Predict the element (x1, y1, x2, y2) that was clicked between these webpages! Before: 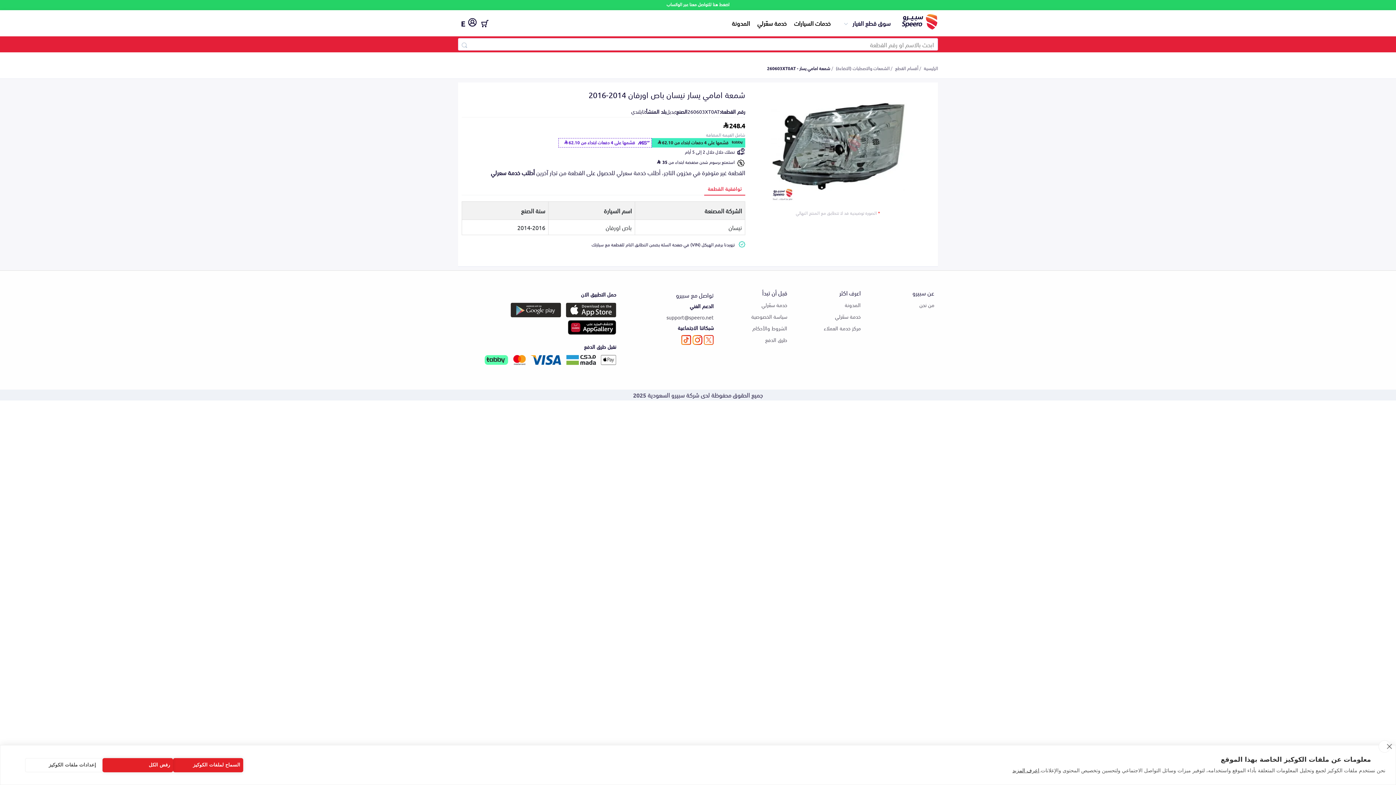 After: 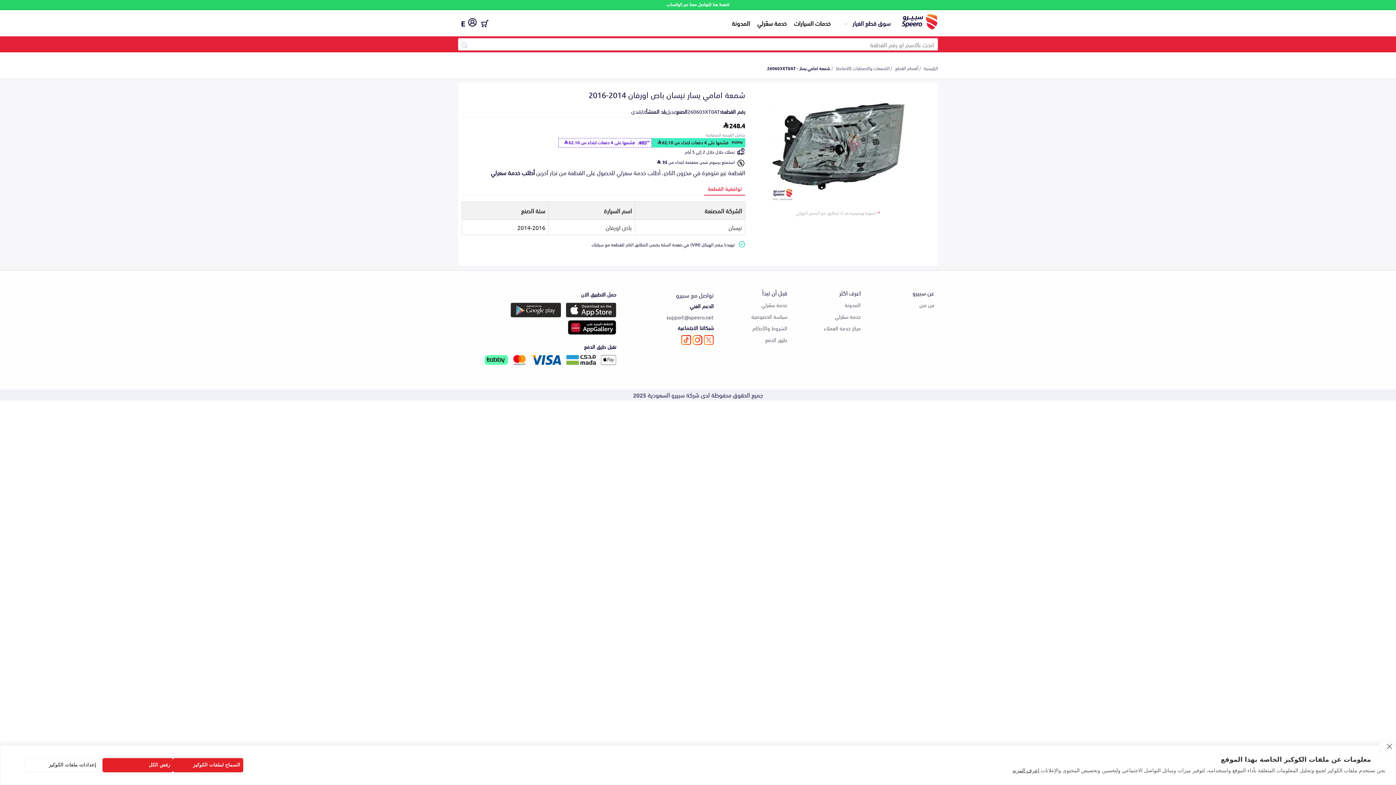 Action: label:   bbox: (692, 335, 702, 345)